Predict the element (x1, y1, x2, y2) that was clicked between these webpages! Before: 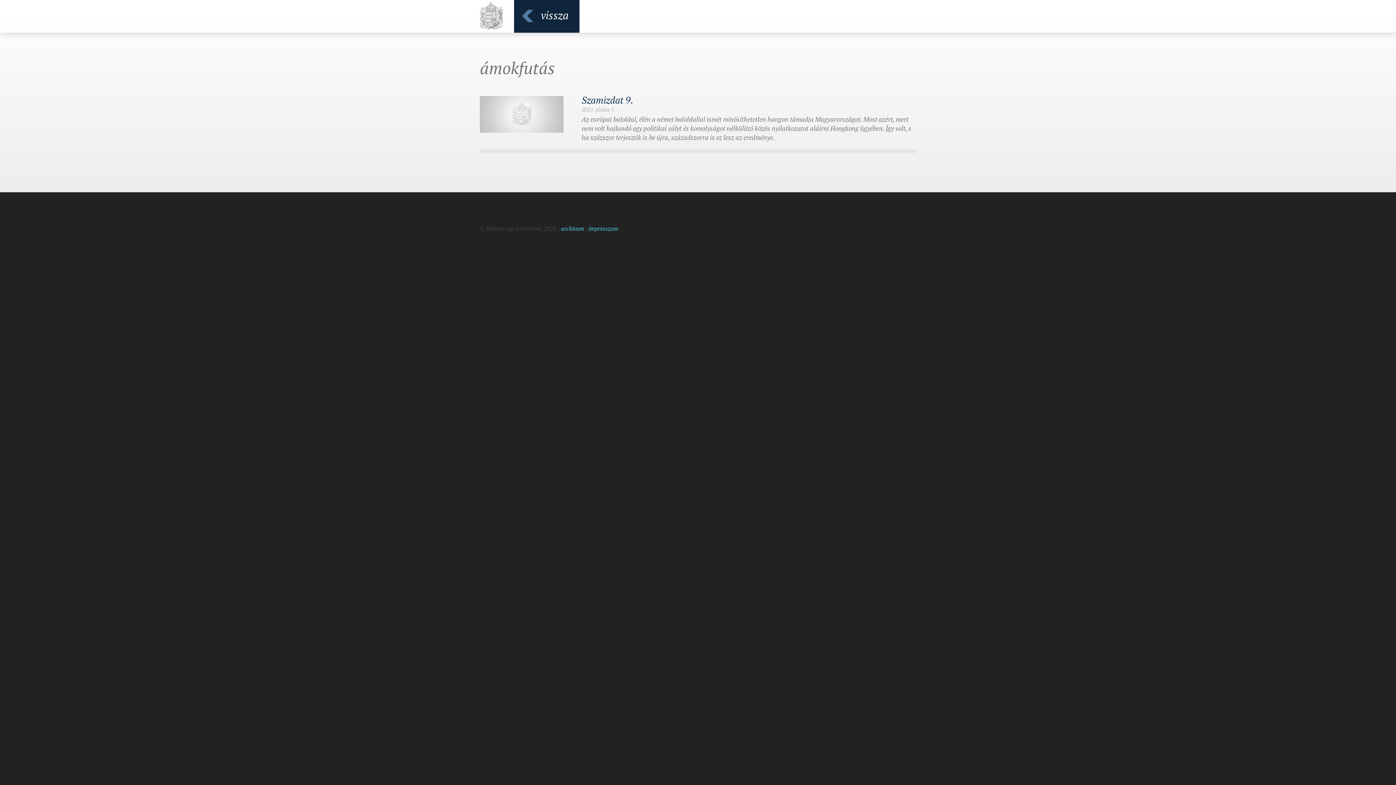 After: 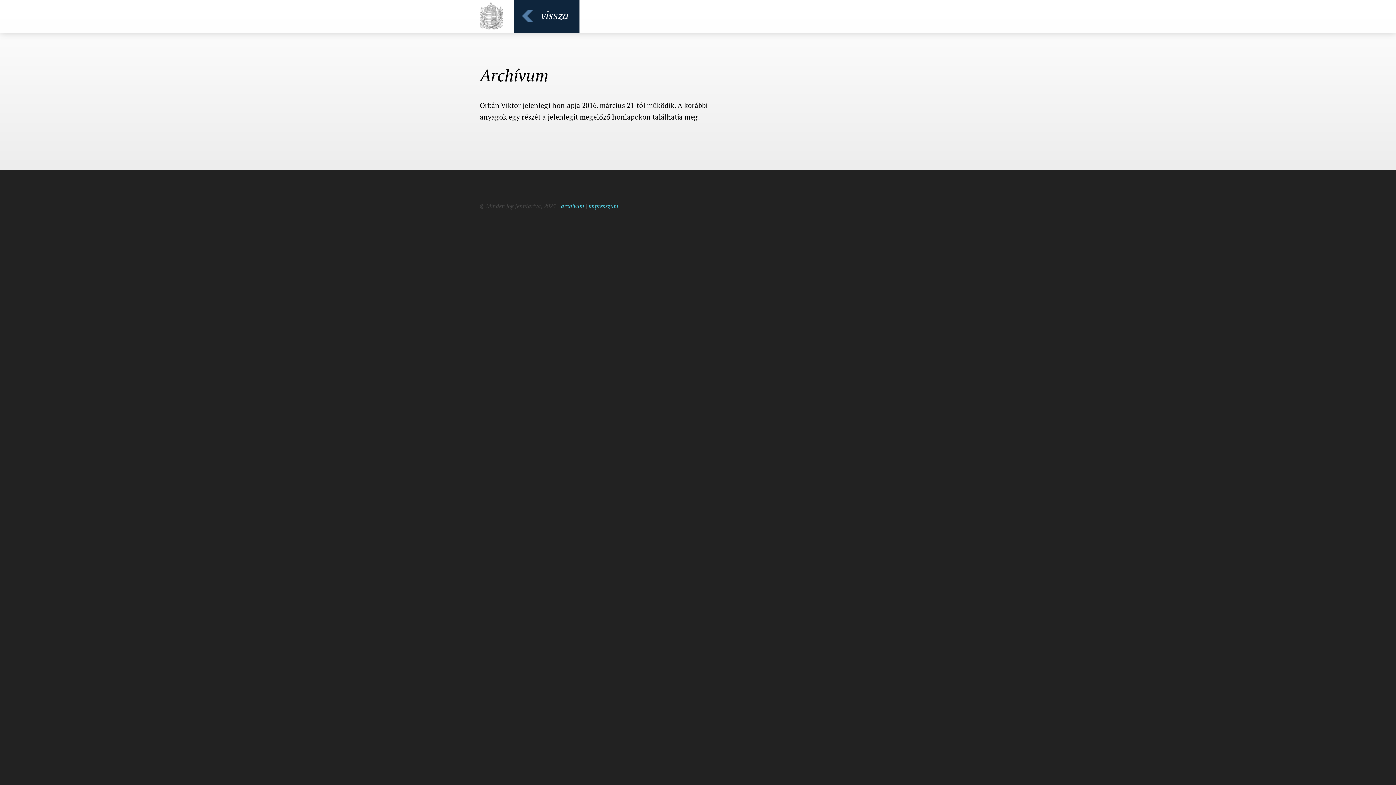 Action: label: archívum bbox: (561, 224, 584, 232)